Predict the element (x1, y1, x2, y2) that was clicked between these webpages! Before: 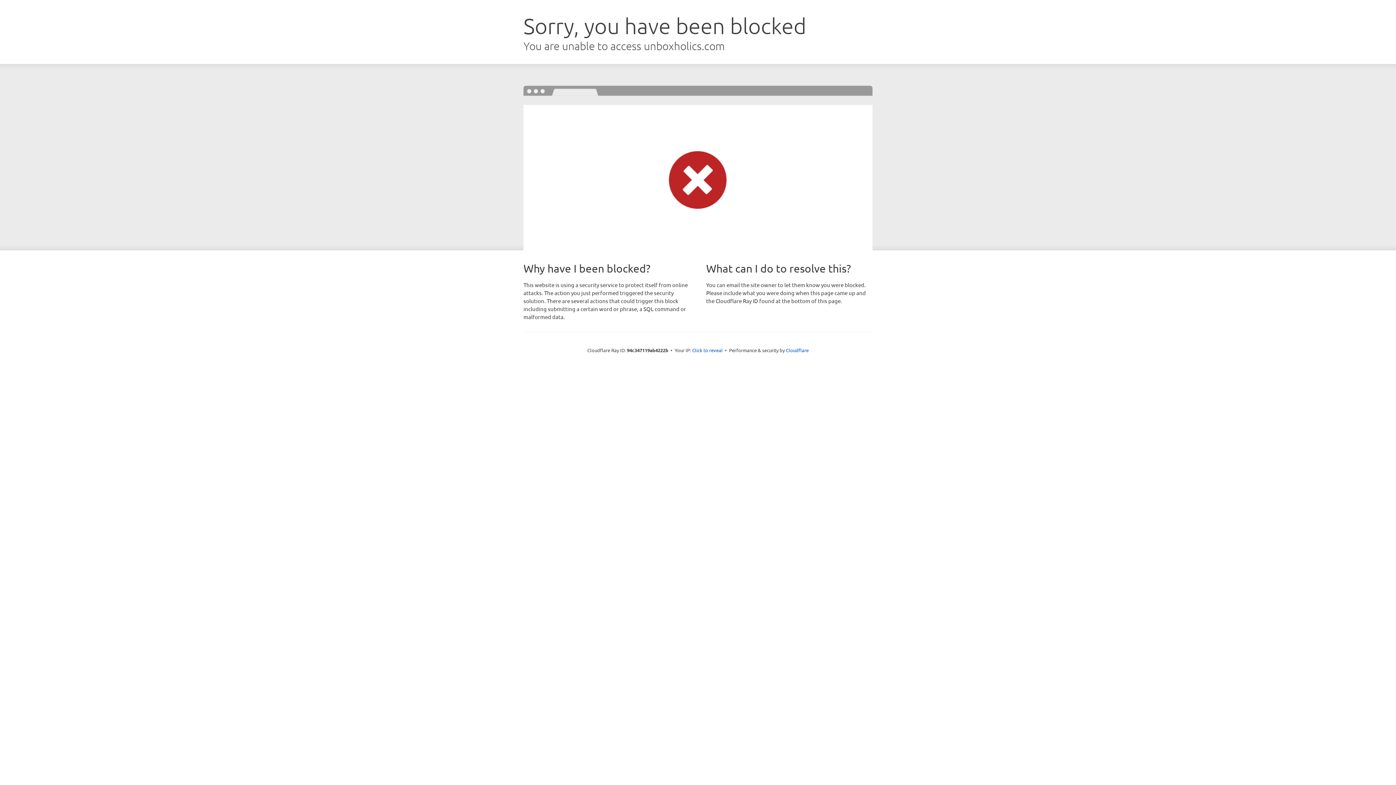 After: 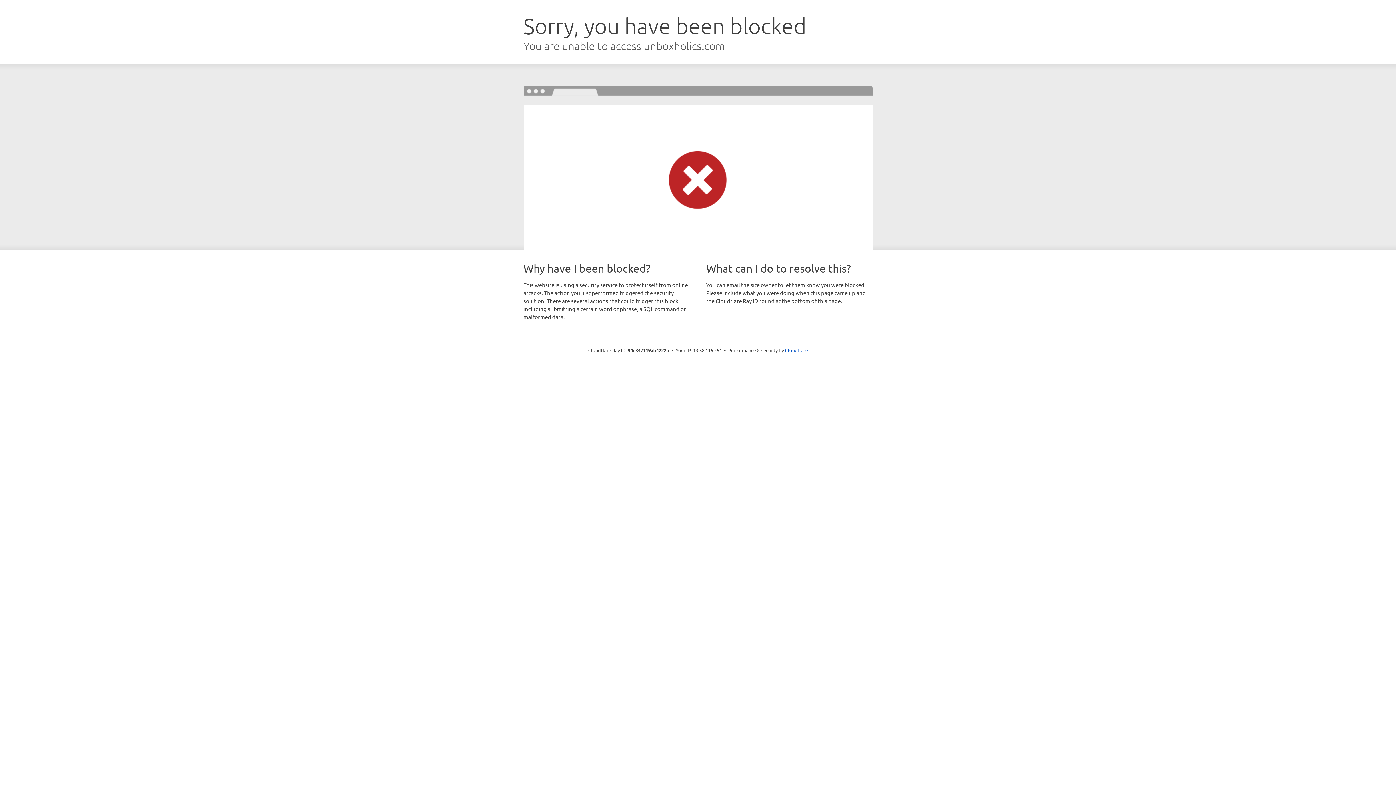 Action: label: Click to reveal bbox: (692, 346, 722, 353)